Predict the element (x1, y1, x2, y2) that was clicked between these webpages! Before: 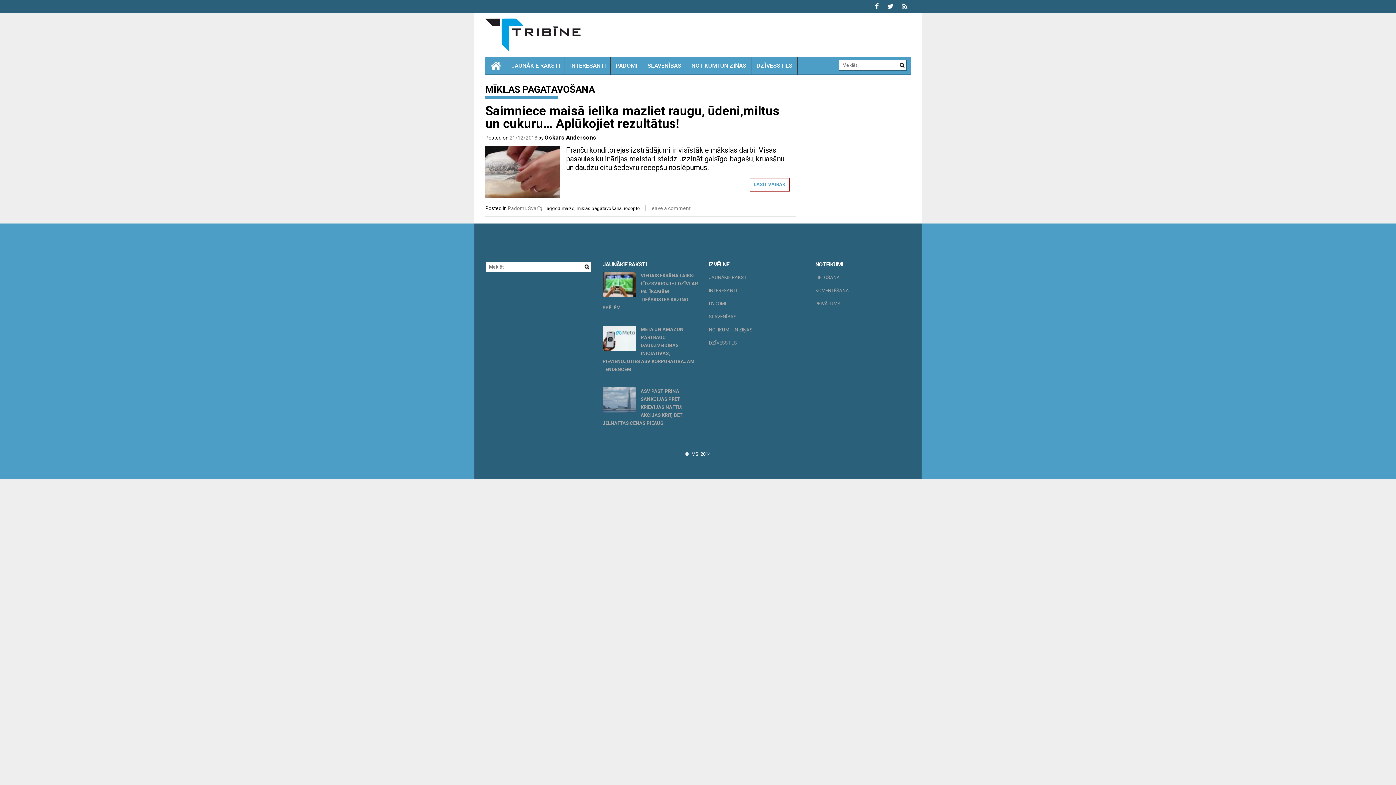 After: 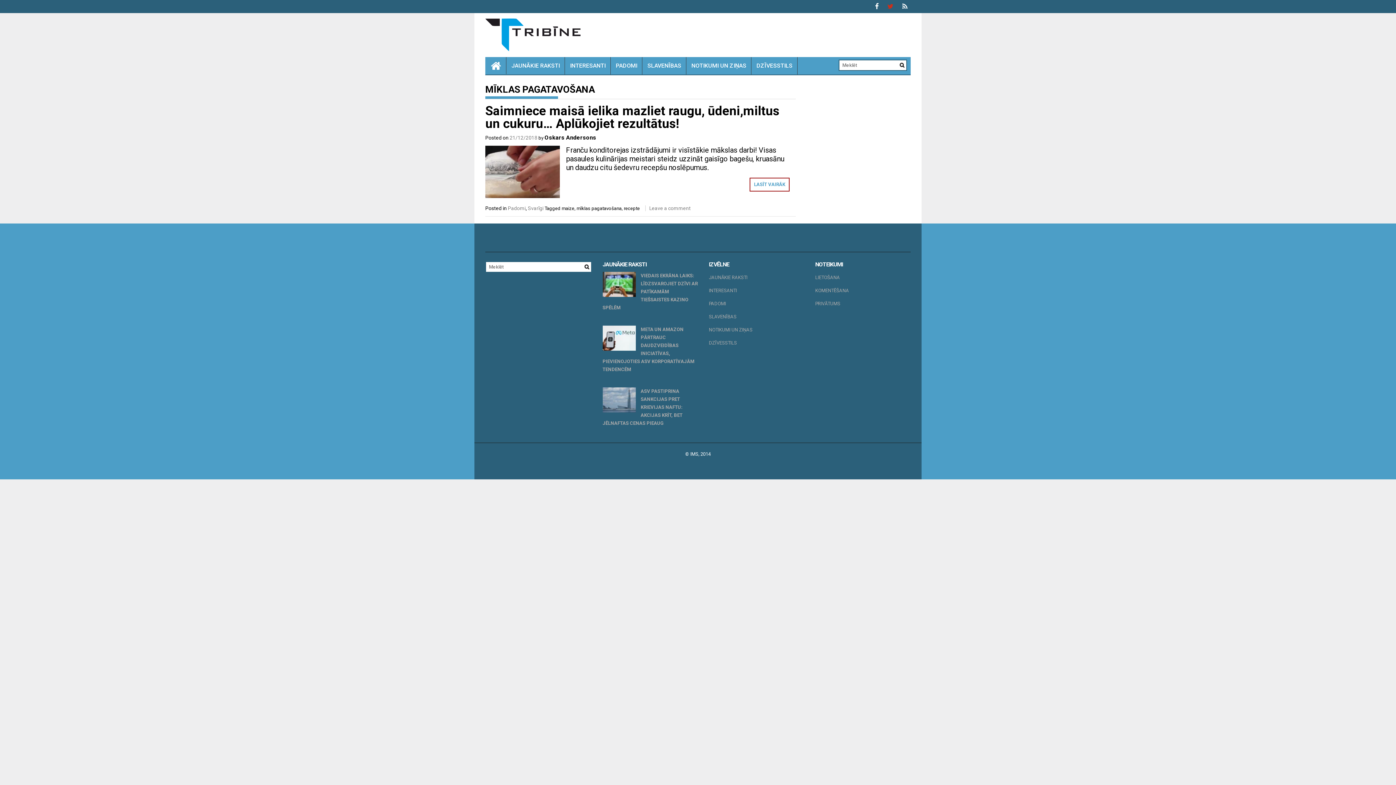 Action: bbox: (887, 0, 897, 13)